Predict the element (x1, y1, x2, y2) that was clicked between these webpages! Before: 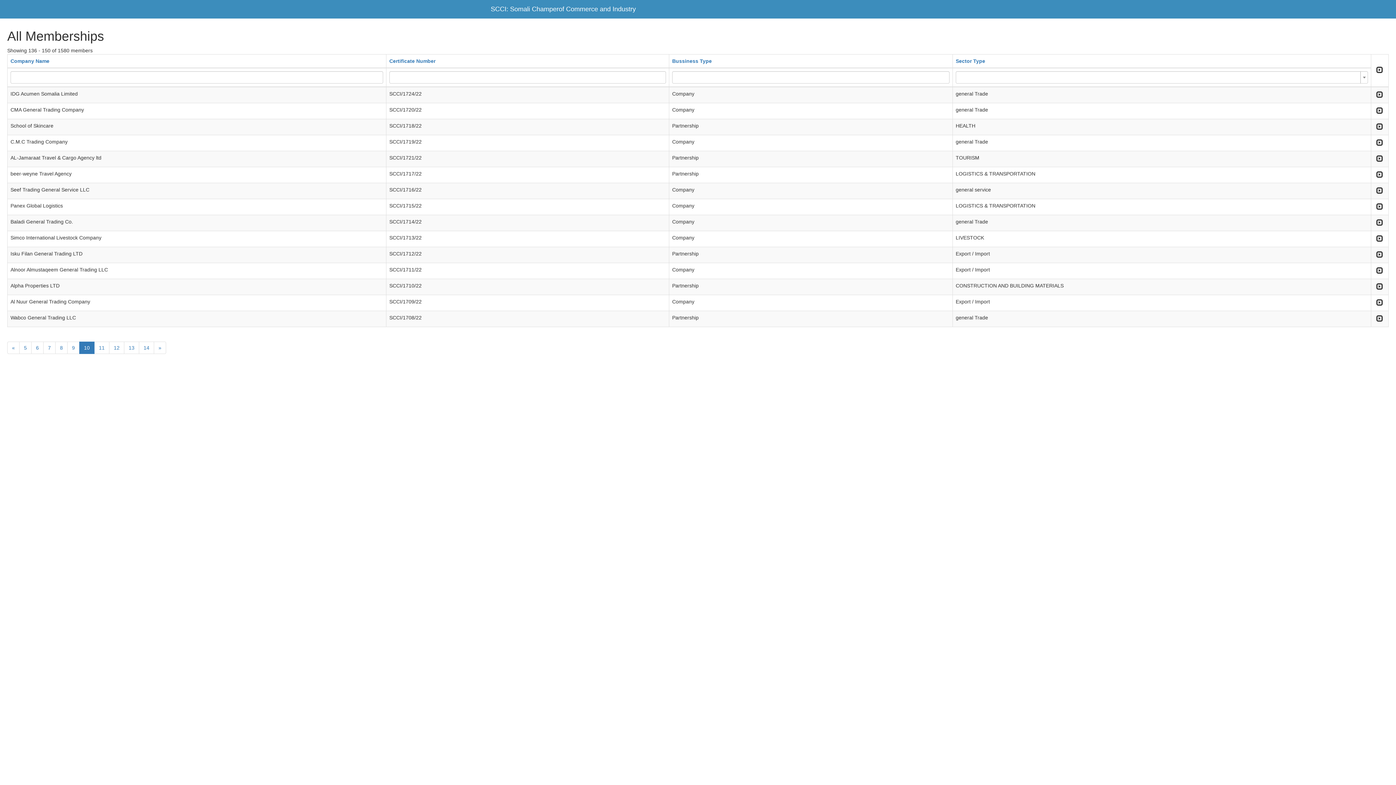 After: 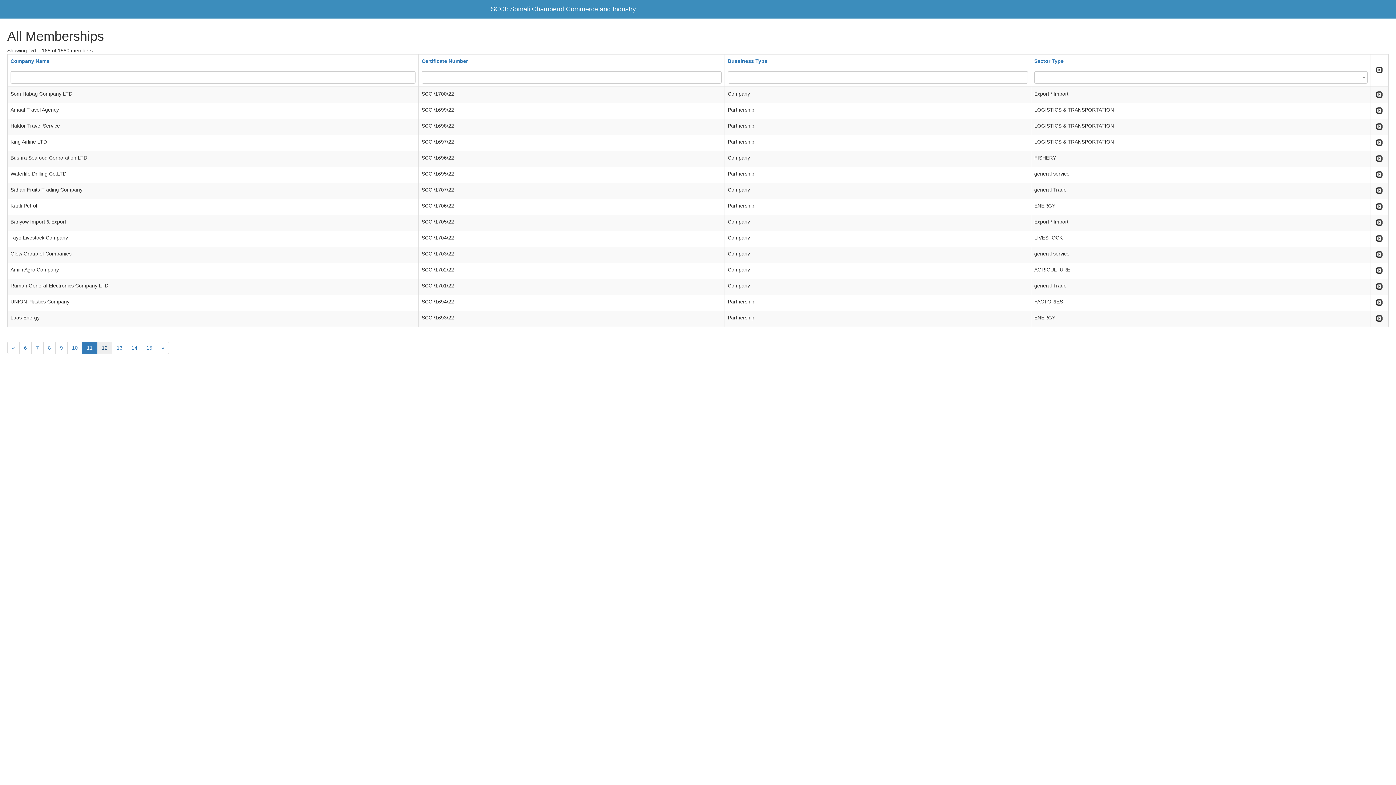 Action: bbox: (94, 341, 109, 354) label: 11